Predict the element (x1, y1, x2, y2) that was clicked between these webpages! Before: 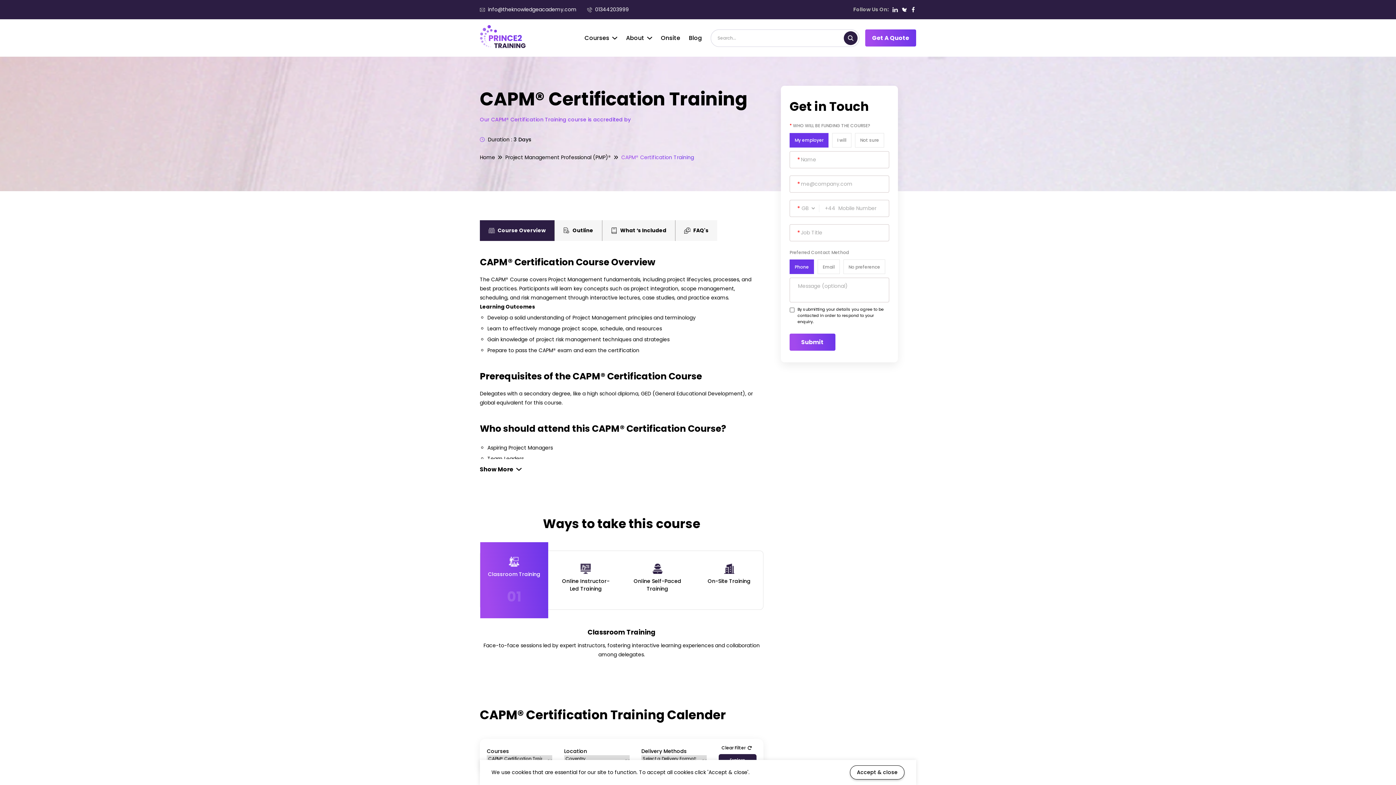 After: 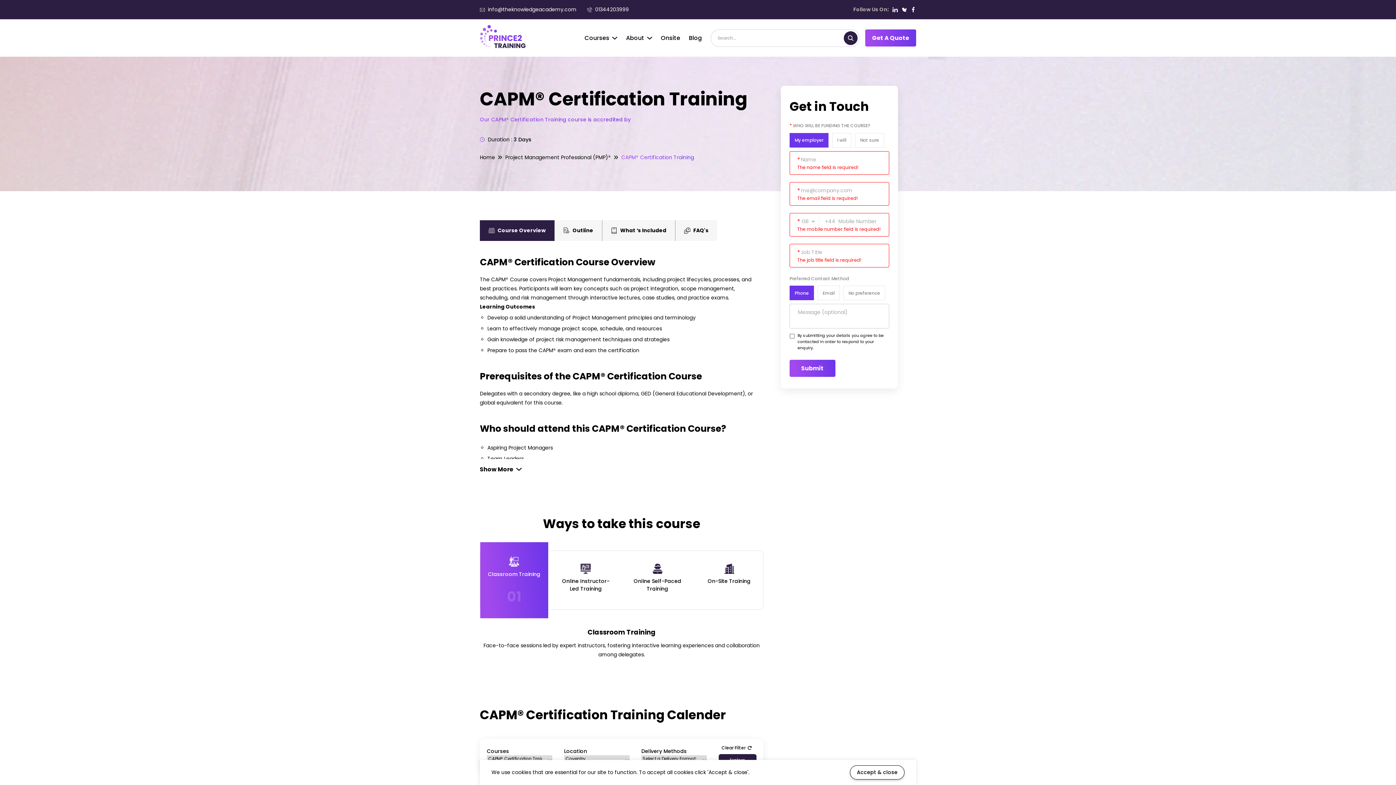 Action: label: Submit bbox: (789, 333, 835, 351)